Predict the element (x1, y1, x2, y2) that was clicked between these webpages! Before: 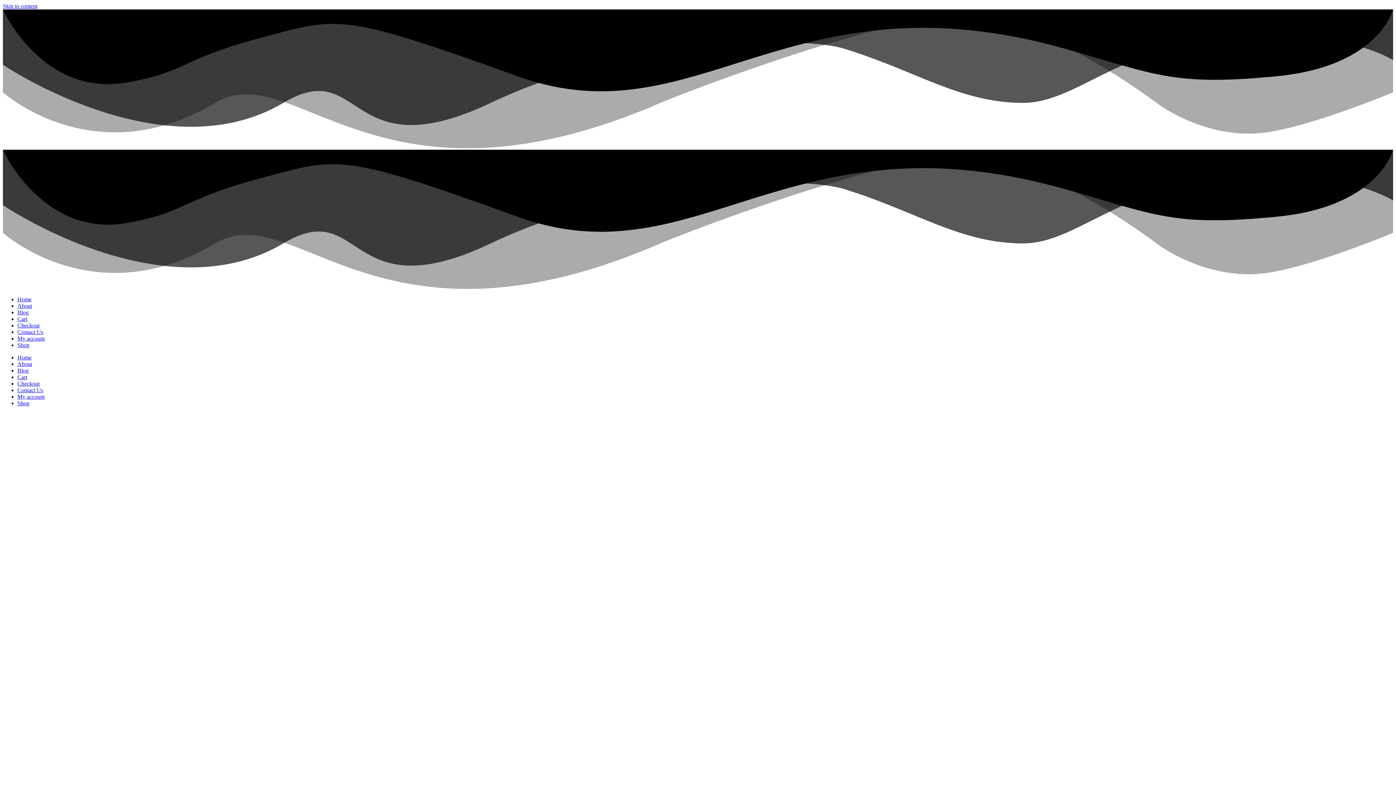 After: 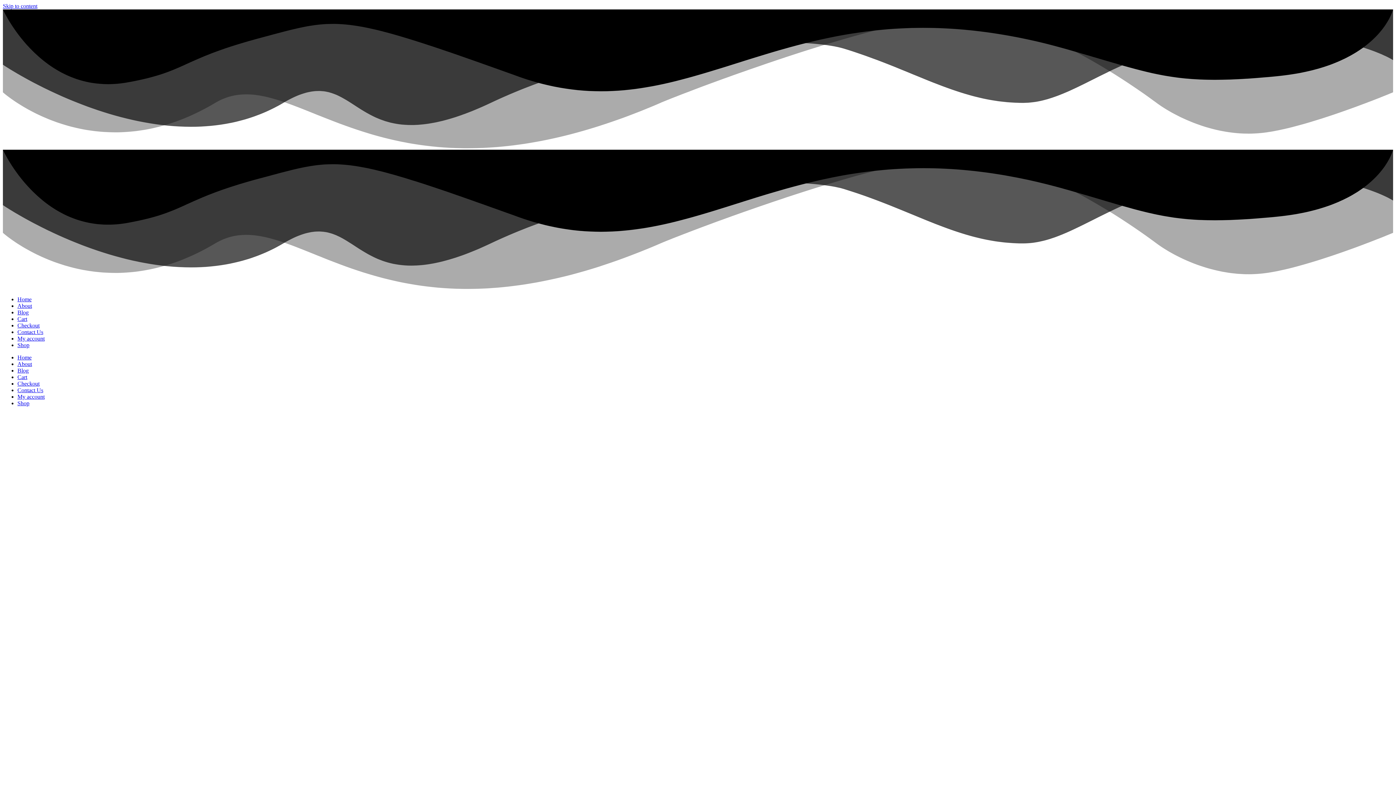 Action: label: Blog bbox: (17, 309, 28, 315)